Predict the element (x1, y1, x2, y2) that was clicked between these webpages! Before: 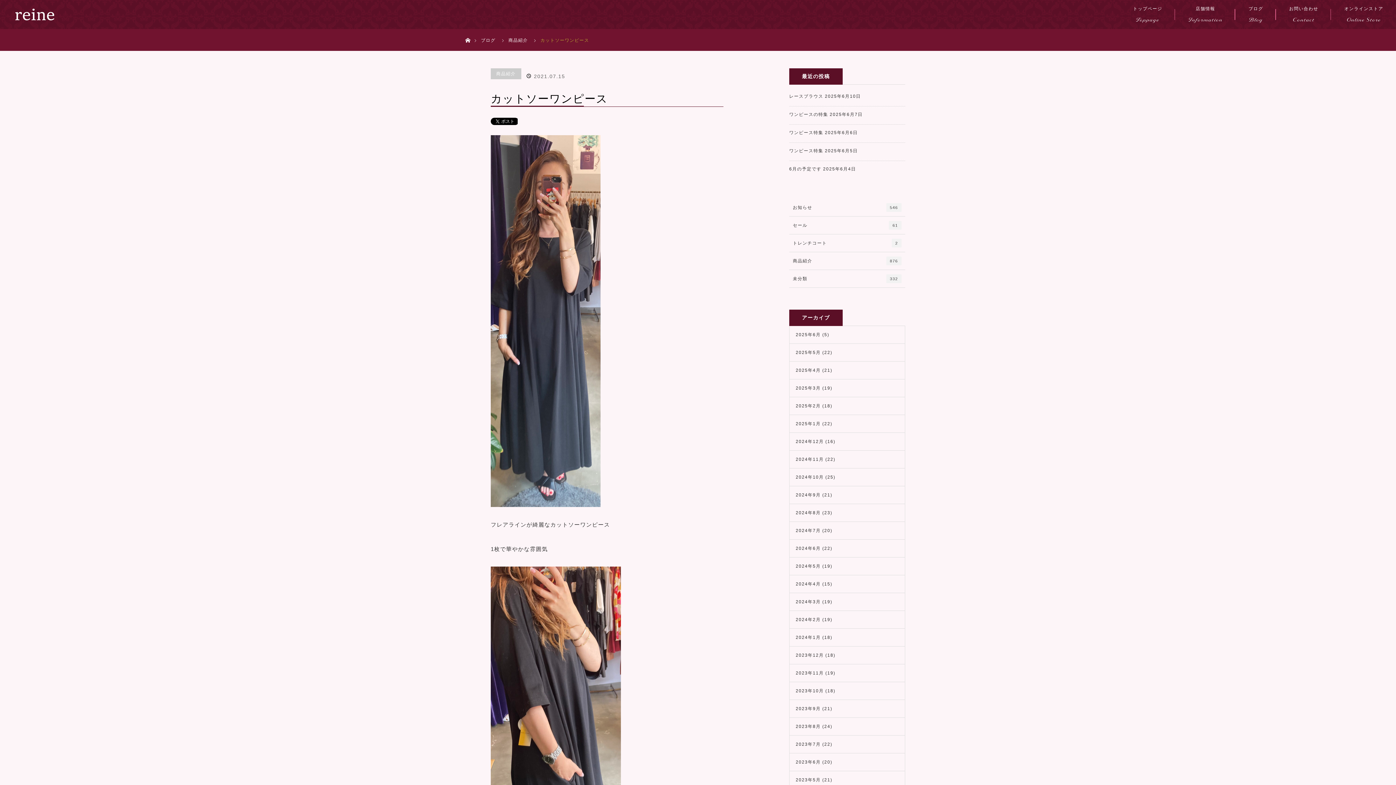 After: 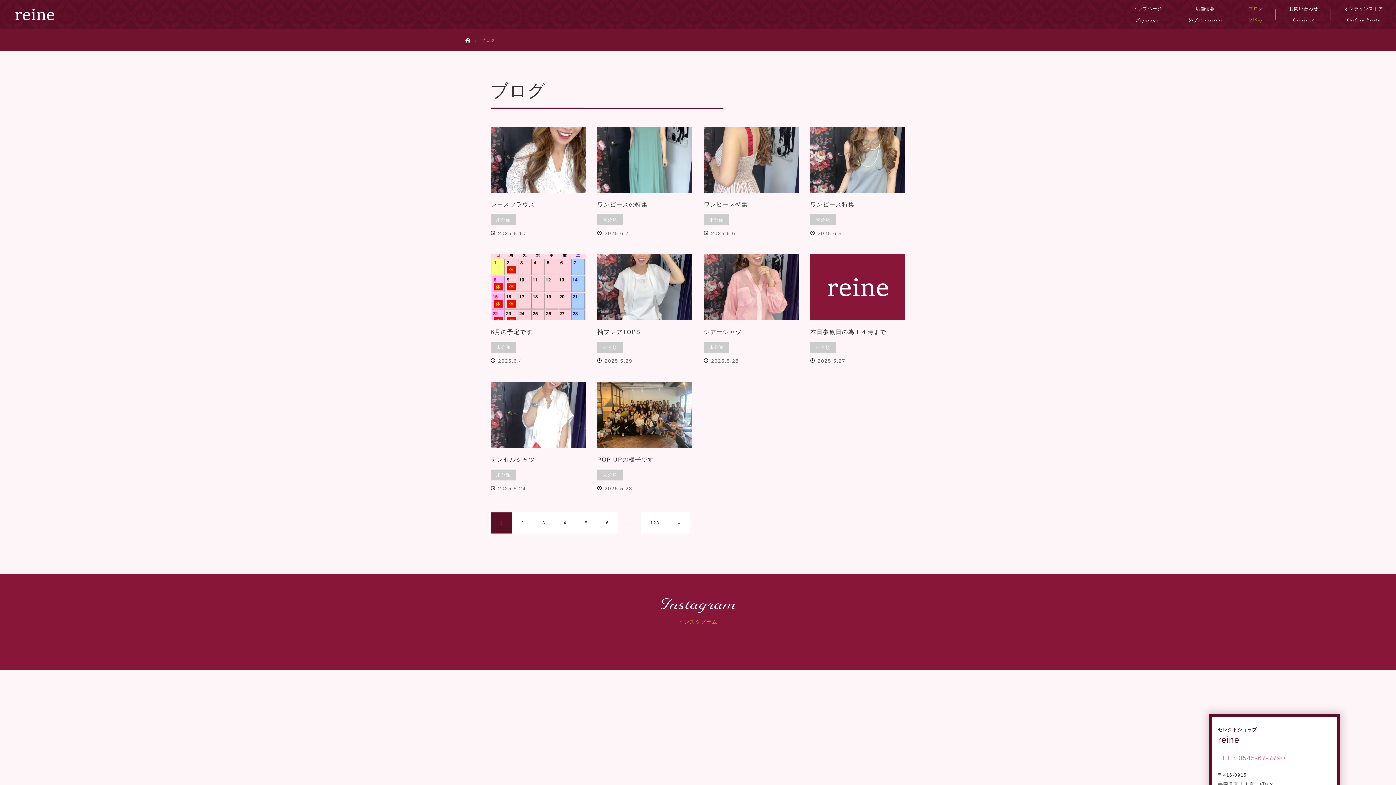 Action: label: ブログ bbox: (481, 37, 495, 42)